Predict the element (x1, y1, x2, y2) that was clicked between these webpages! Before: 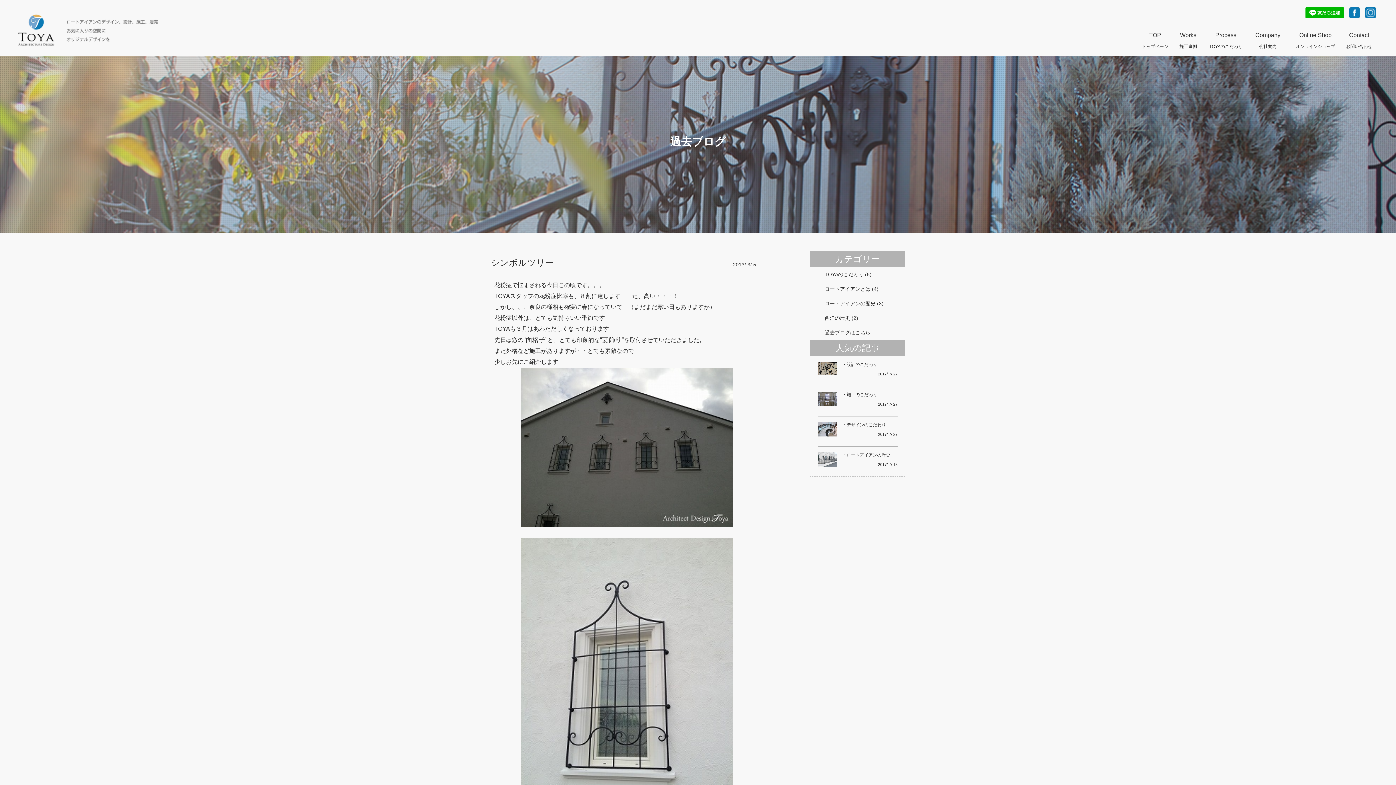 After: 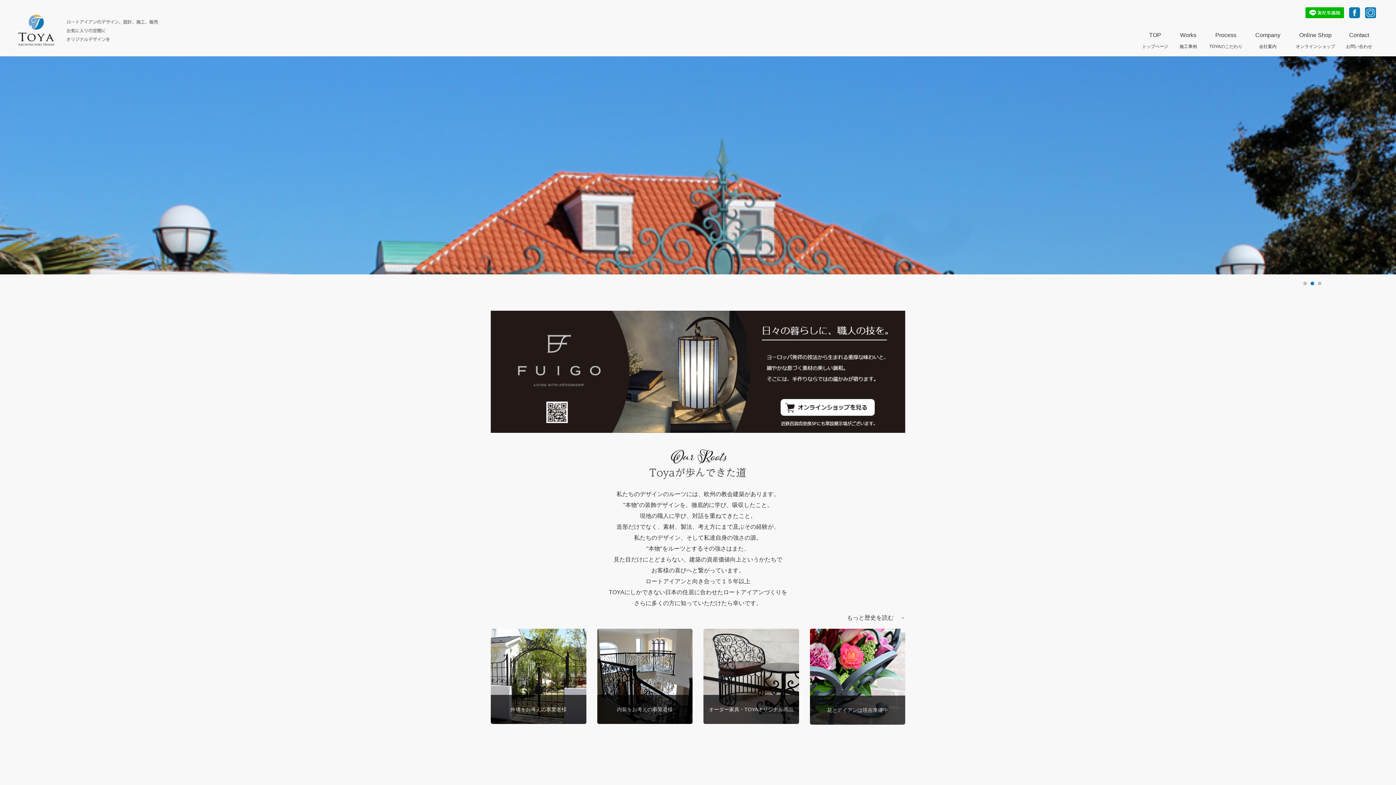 Action: bbox: (18, 14, 464, 45)